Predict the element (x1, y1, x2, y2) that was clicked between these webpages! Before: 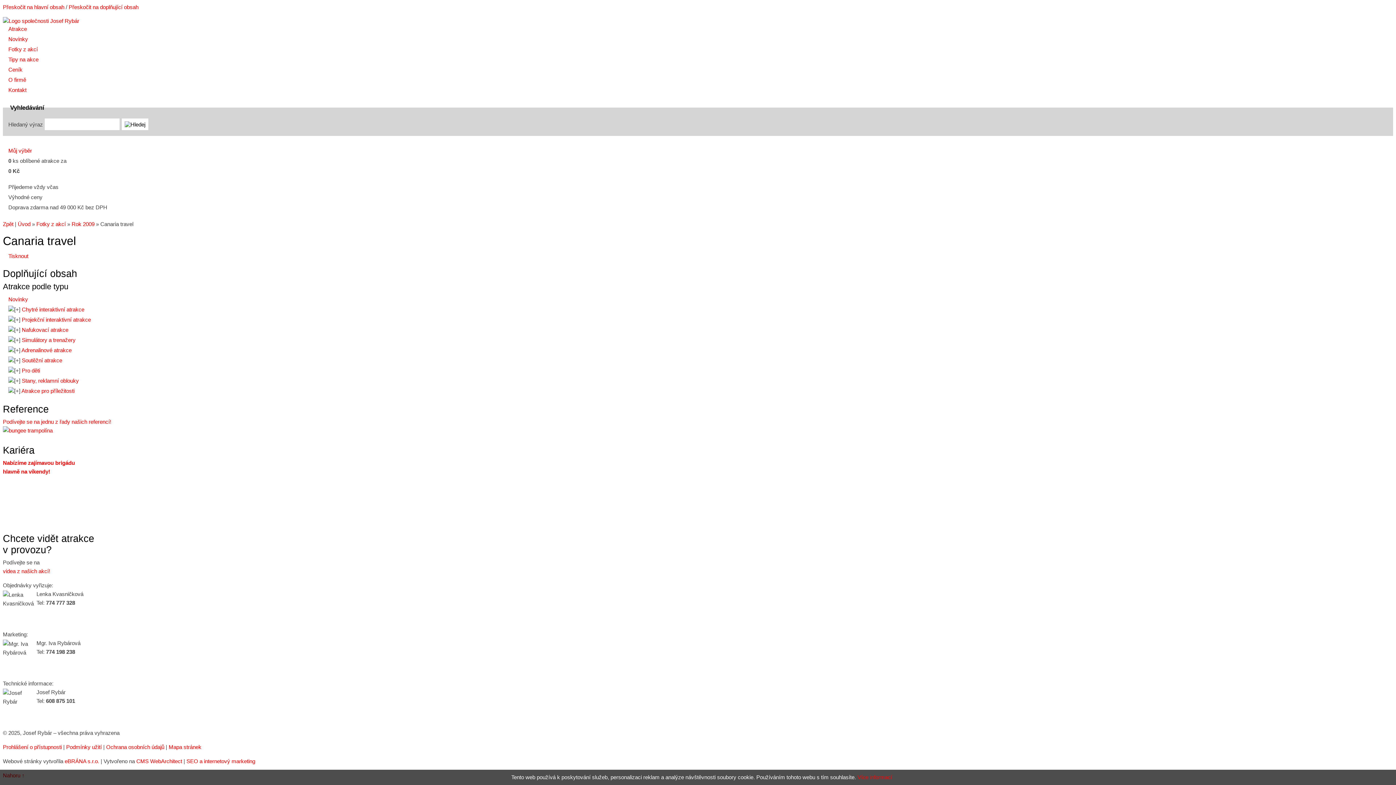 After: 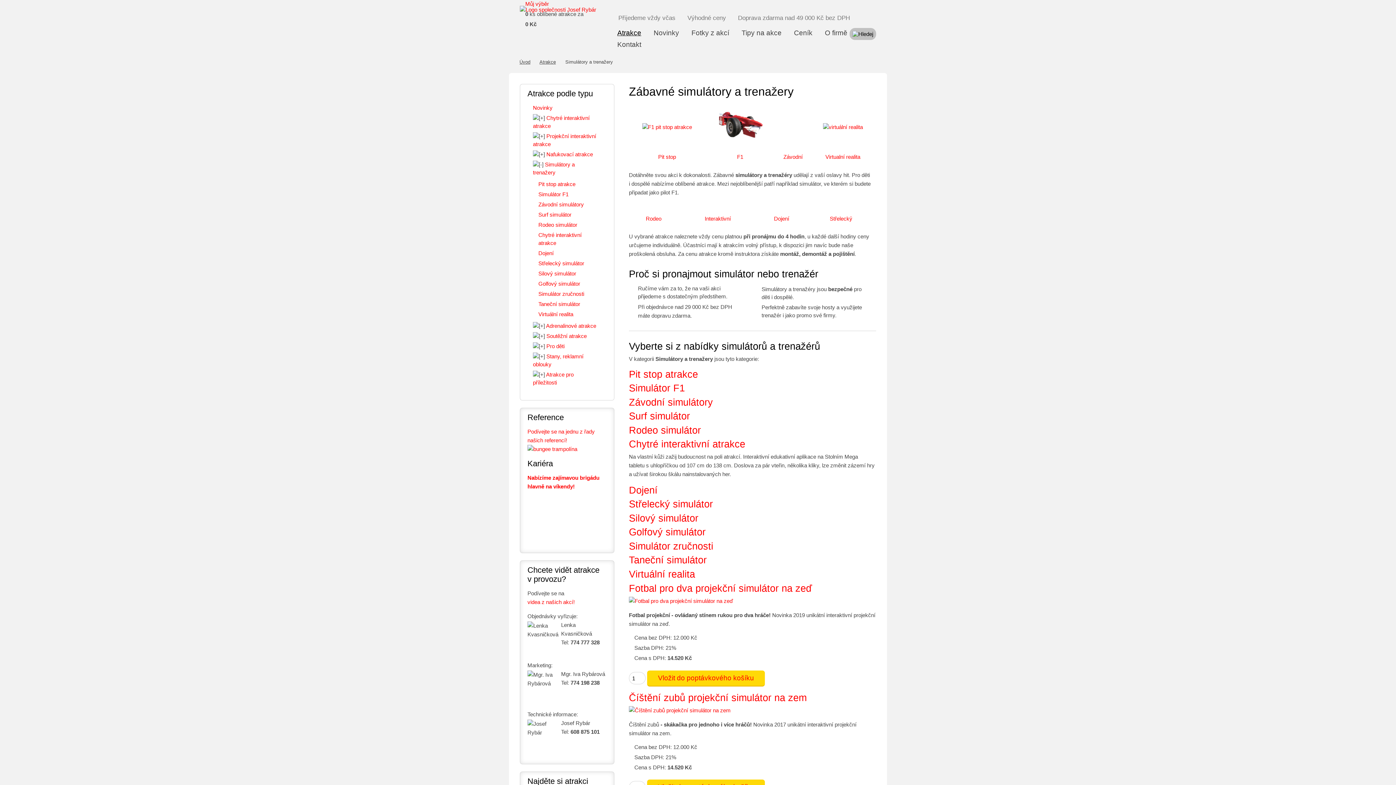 Action: label: Simulátory a trenažery bbox: (21, 337, 75, 343)